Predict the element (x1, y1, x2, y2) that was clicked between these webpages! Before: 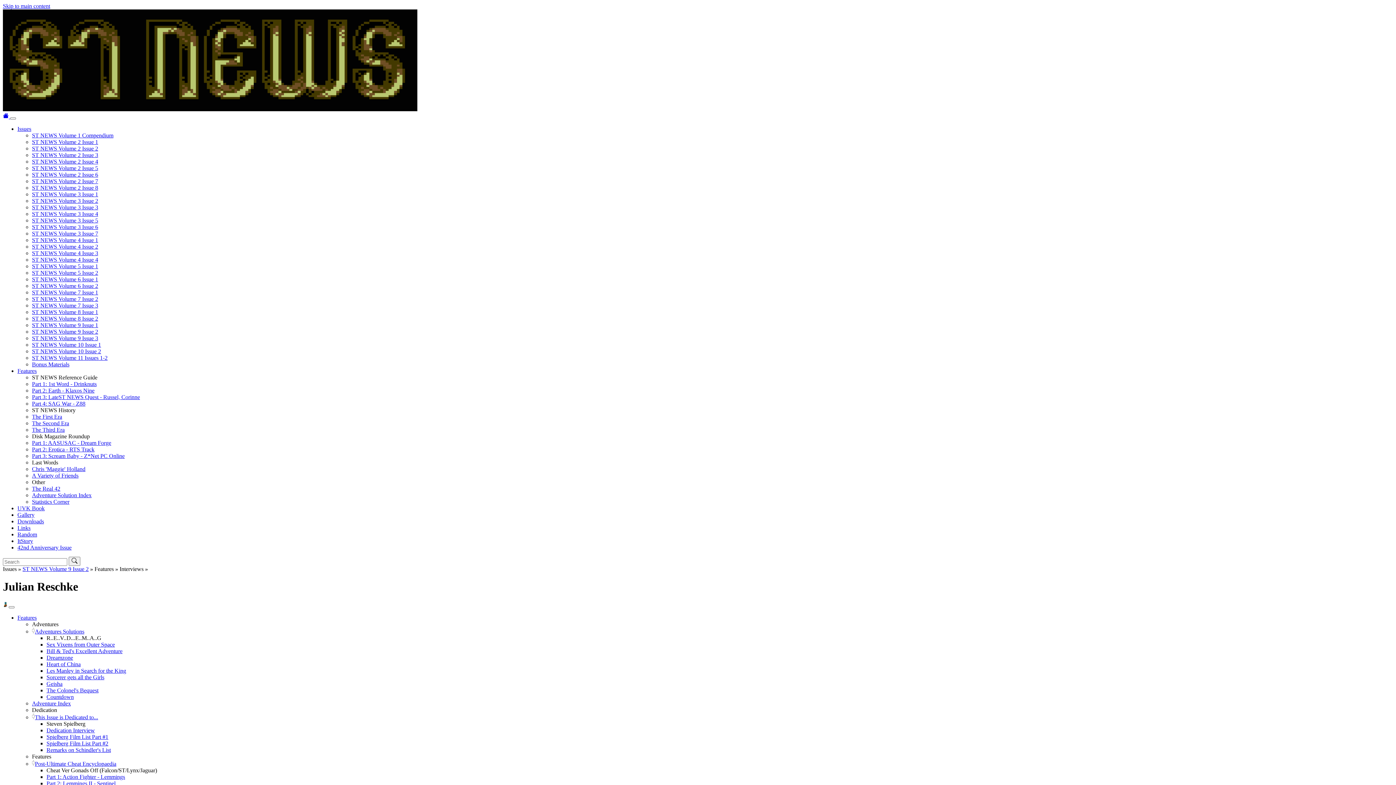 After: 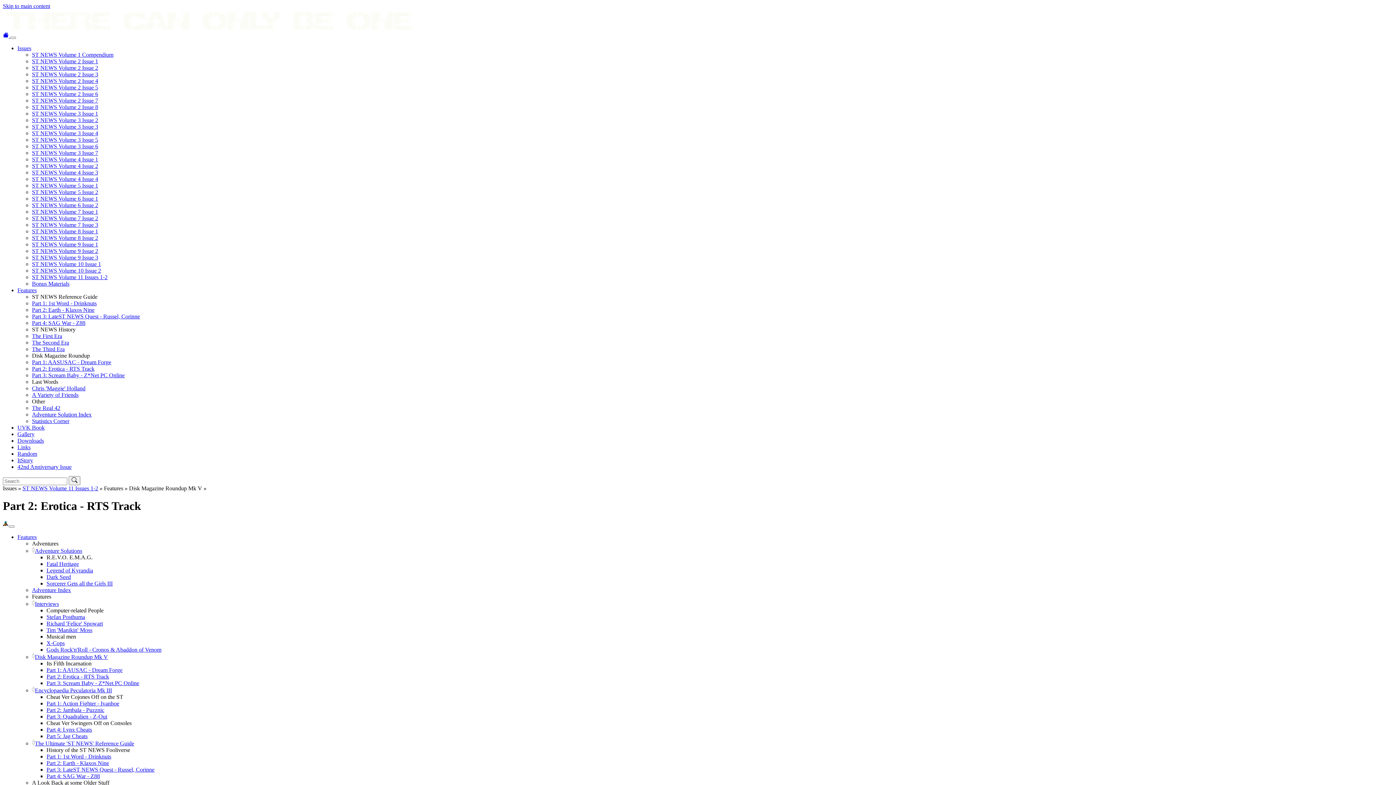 Action: bbox: (32, 446, 94, 452) label: Part 2: Erotica - RTS Track